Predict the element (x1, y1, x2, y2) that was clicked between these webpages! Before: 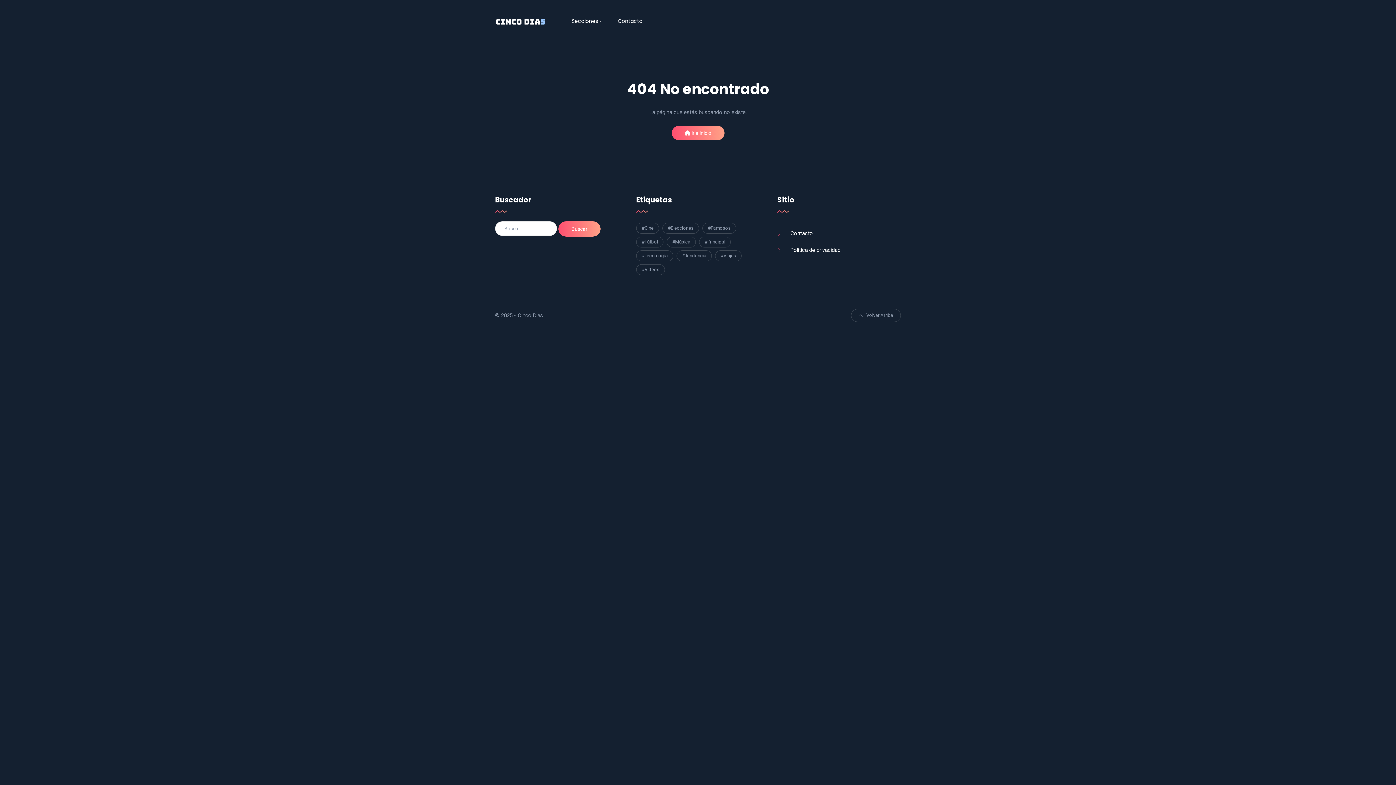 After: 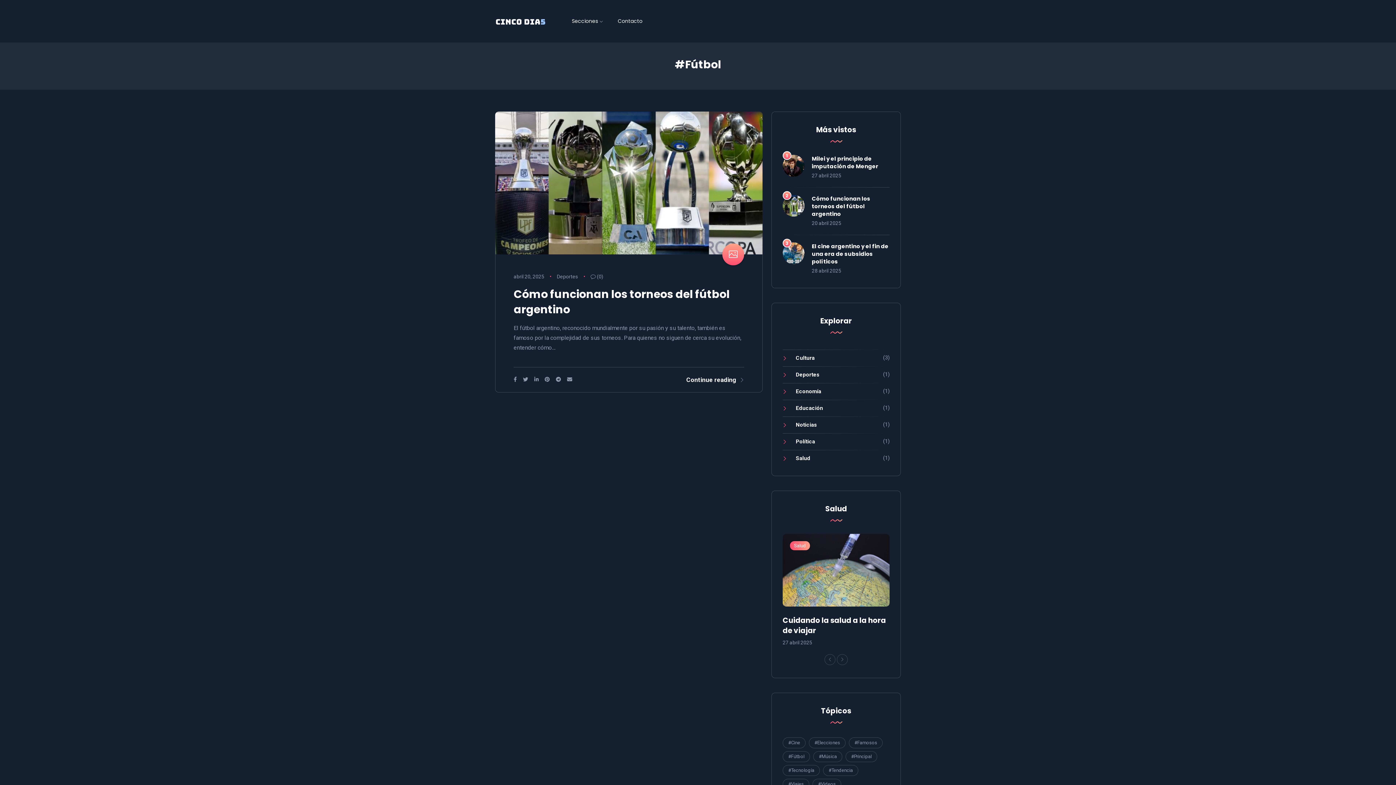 Action: label: #Fútbol (1 elemento) bbox: (636, 236, 663, 247)